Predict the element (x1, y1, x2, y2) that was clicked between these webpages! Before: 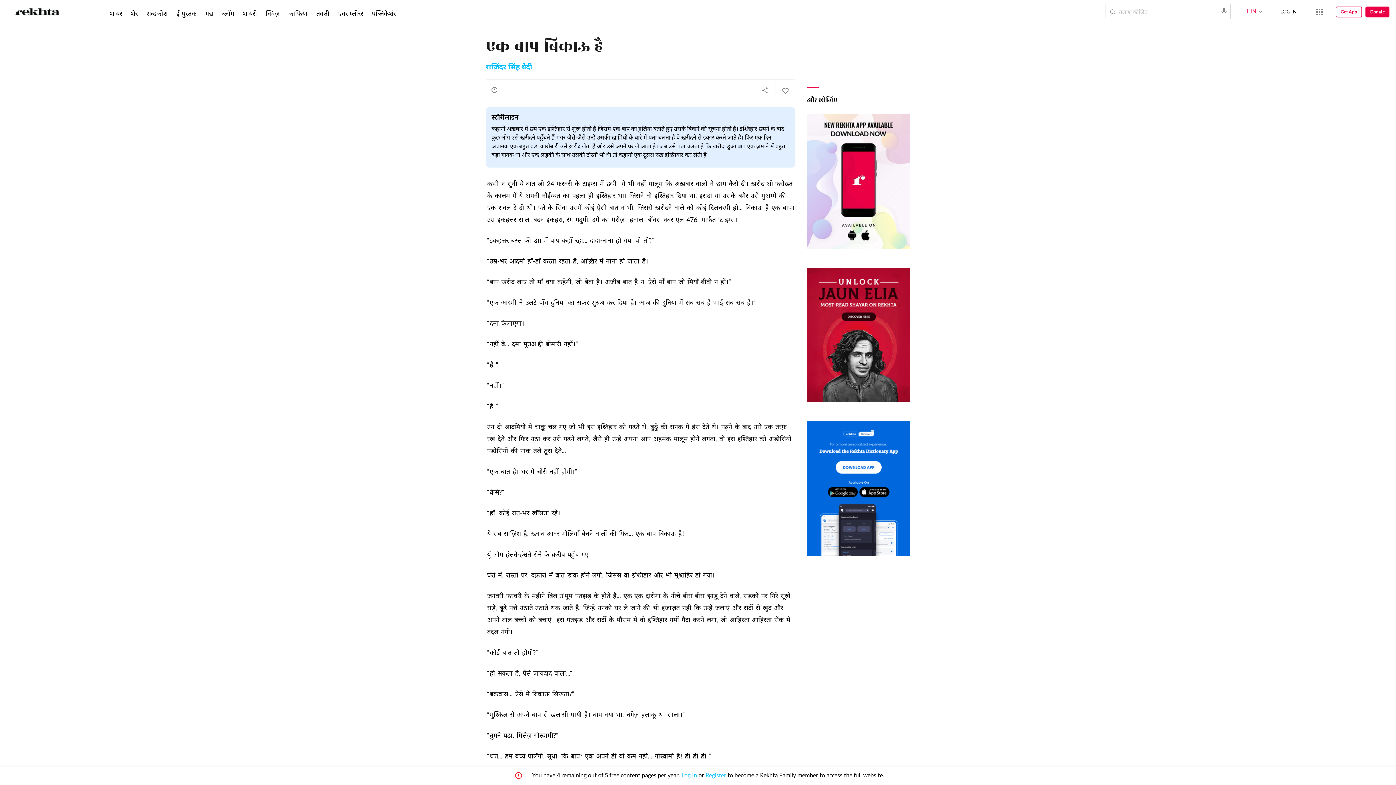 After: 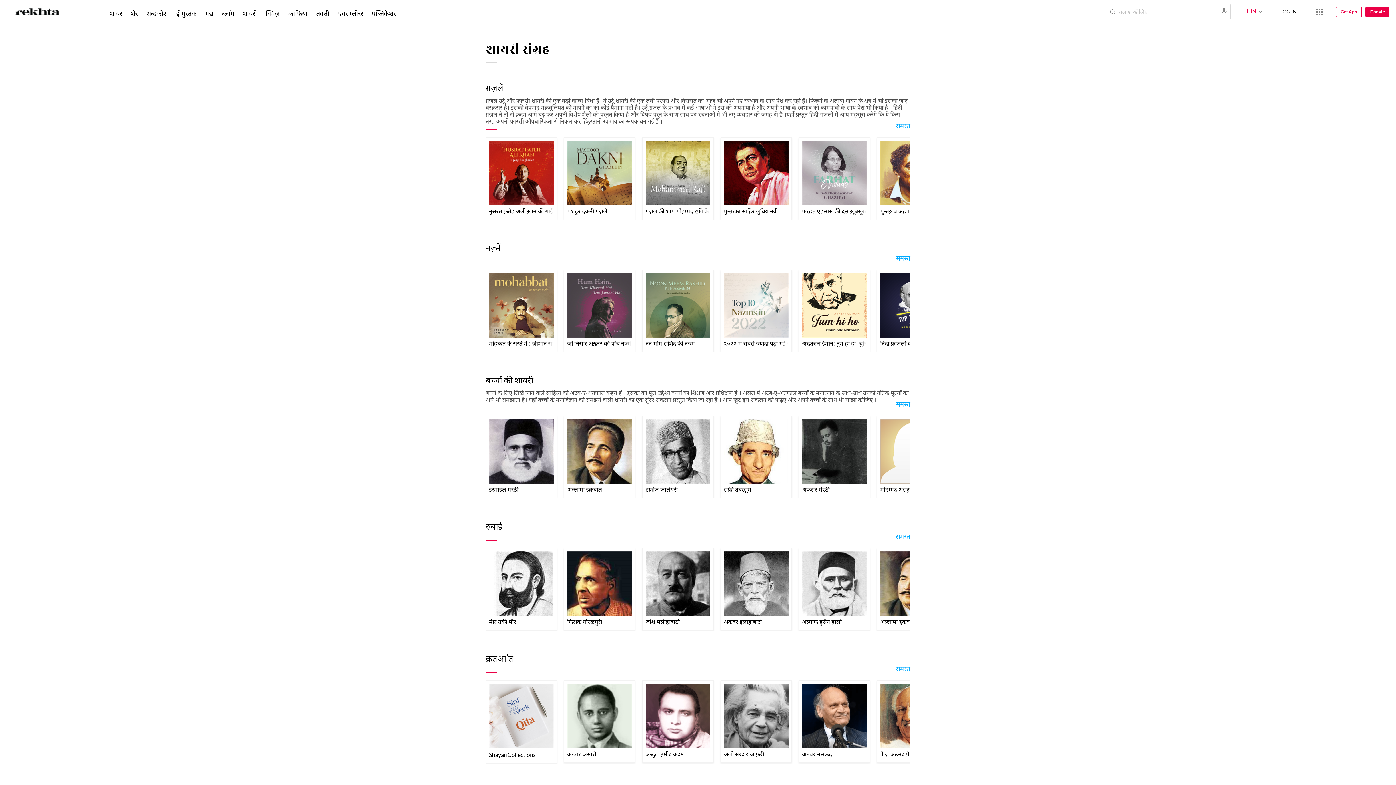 Action: label: शायरी bbox: (241, 9, 258, 17)